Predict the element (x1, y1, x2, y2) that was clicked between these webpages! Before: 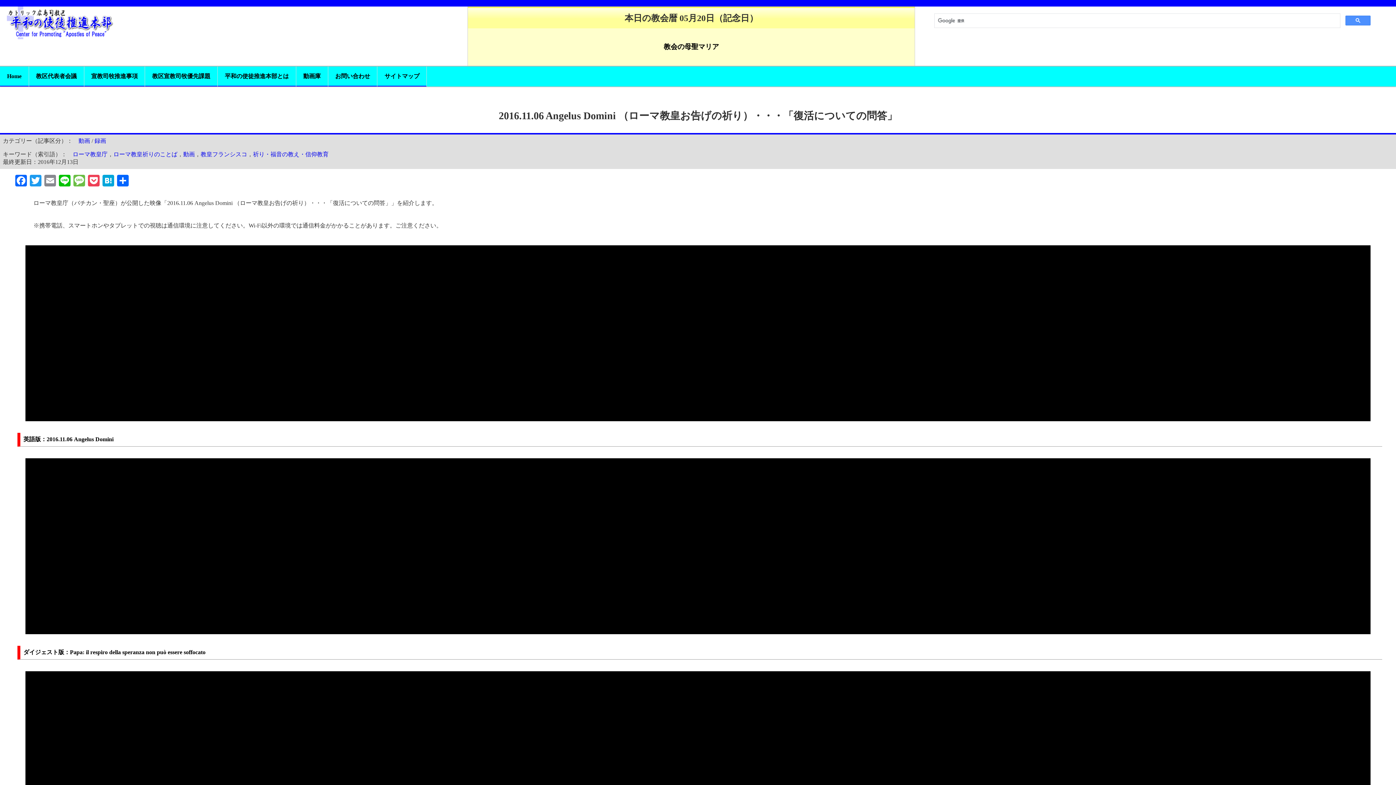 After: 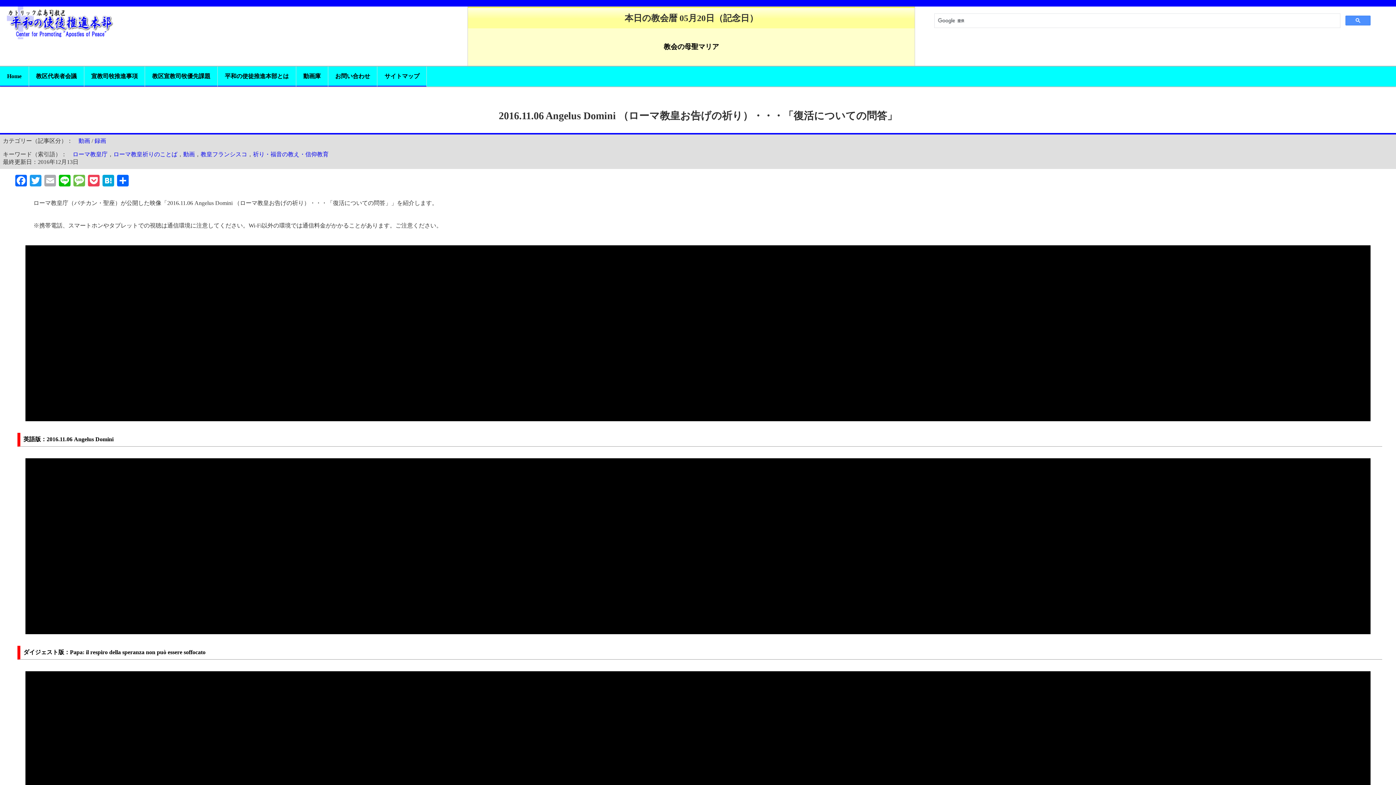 Action: bbox: (43, 174, 57, 188) label: Email